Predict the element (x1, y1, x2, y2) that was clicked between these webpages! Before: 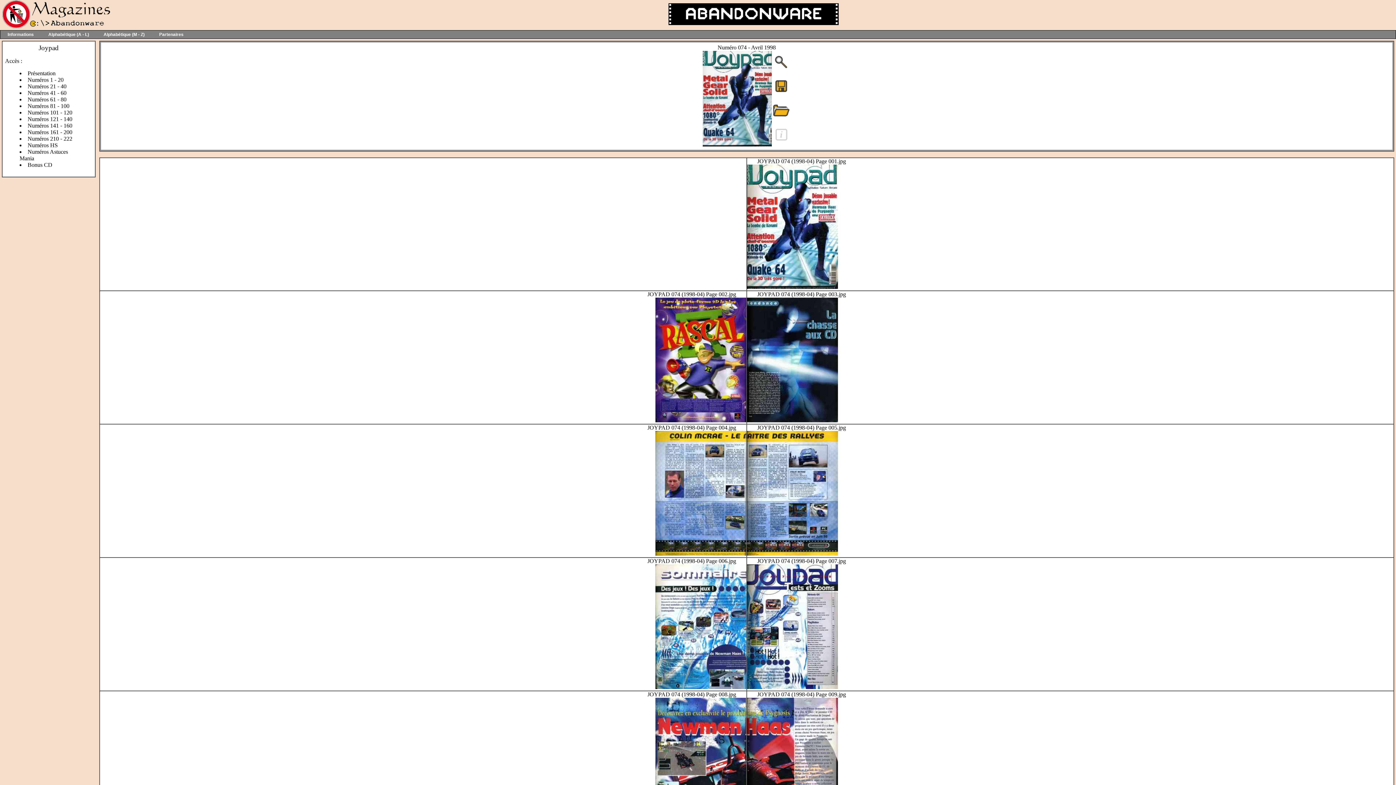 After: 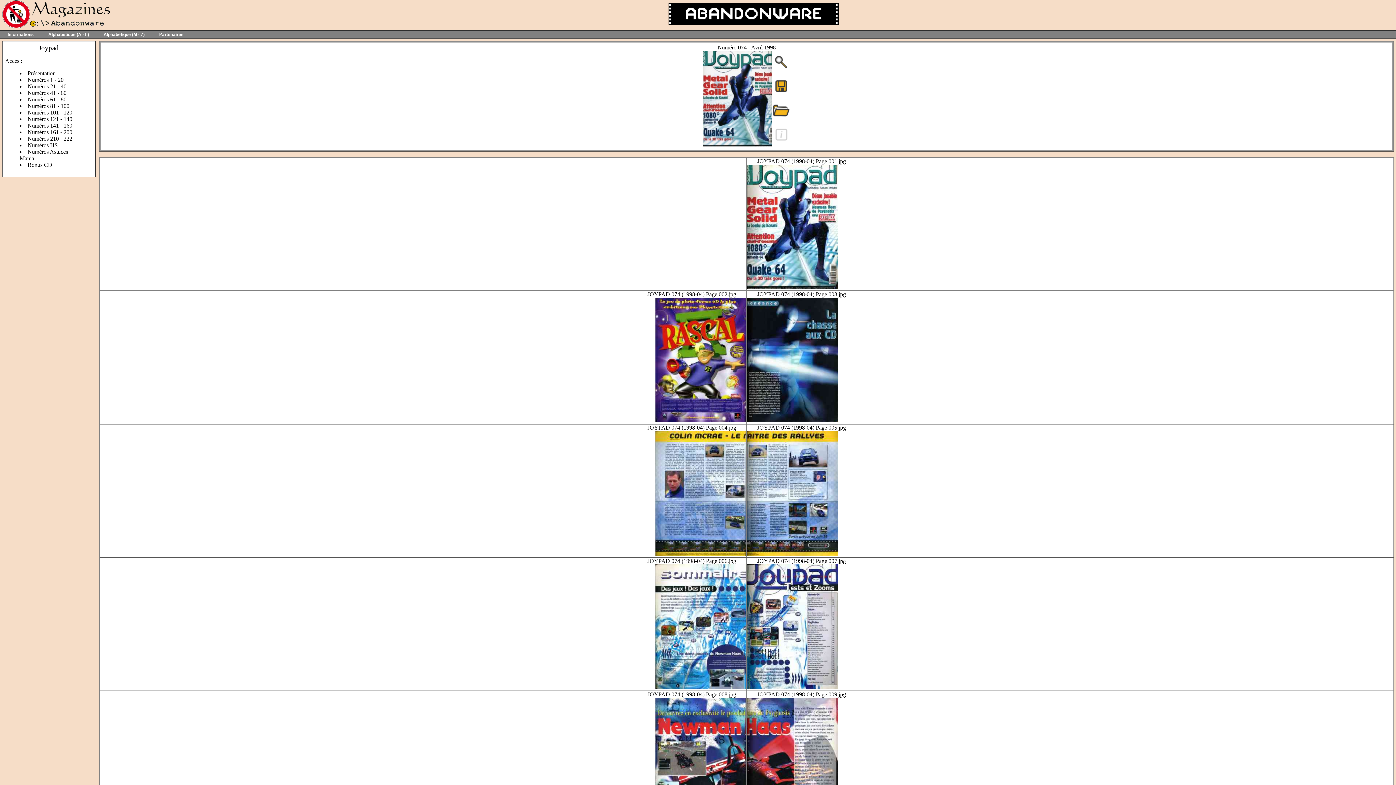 Action: bbox: (668, 20, 838, 26)